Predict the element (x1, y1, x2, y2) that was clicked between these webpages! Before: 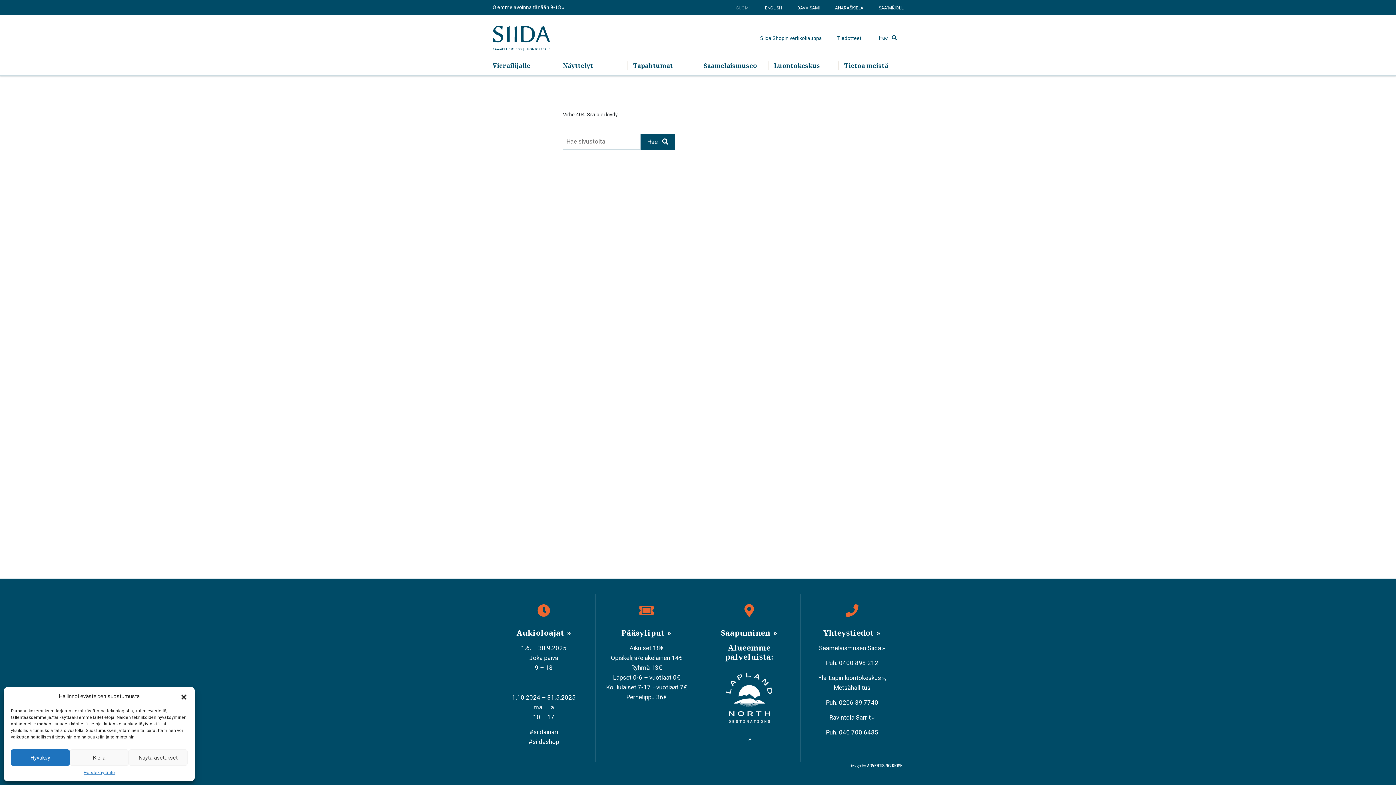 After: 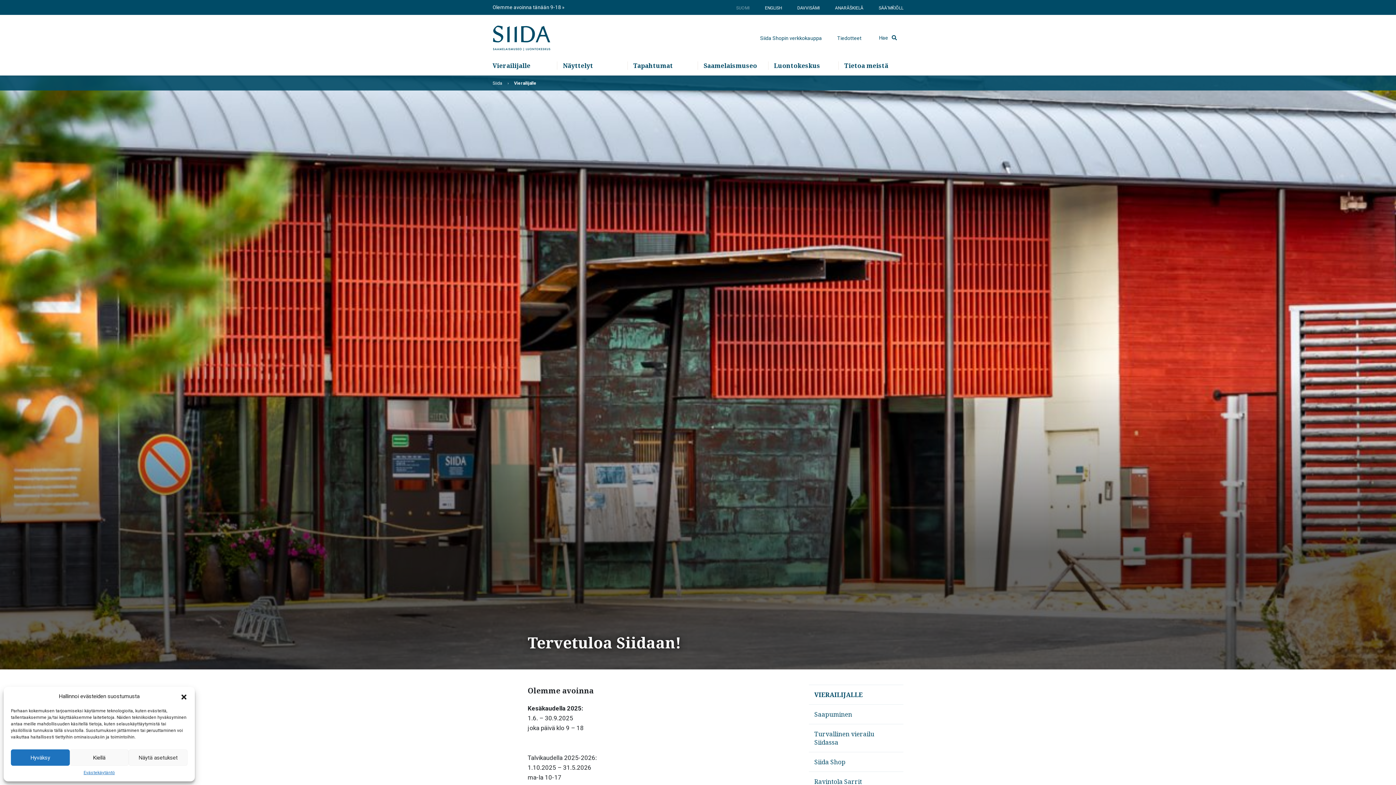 Action: label: Vierailijalle bbox: (487, 61, 557, 69)